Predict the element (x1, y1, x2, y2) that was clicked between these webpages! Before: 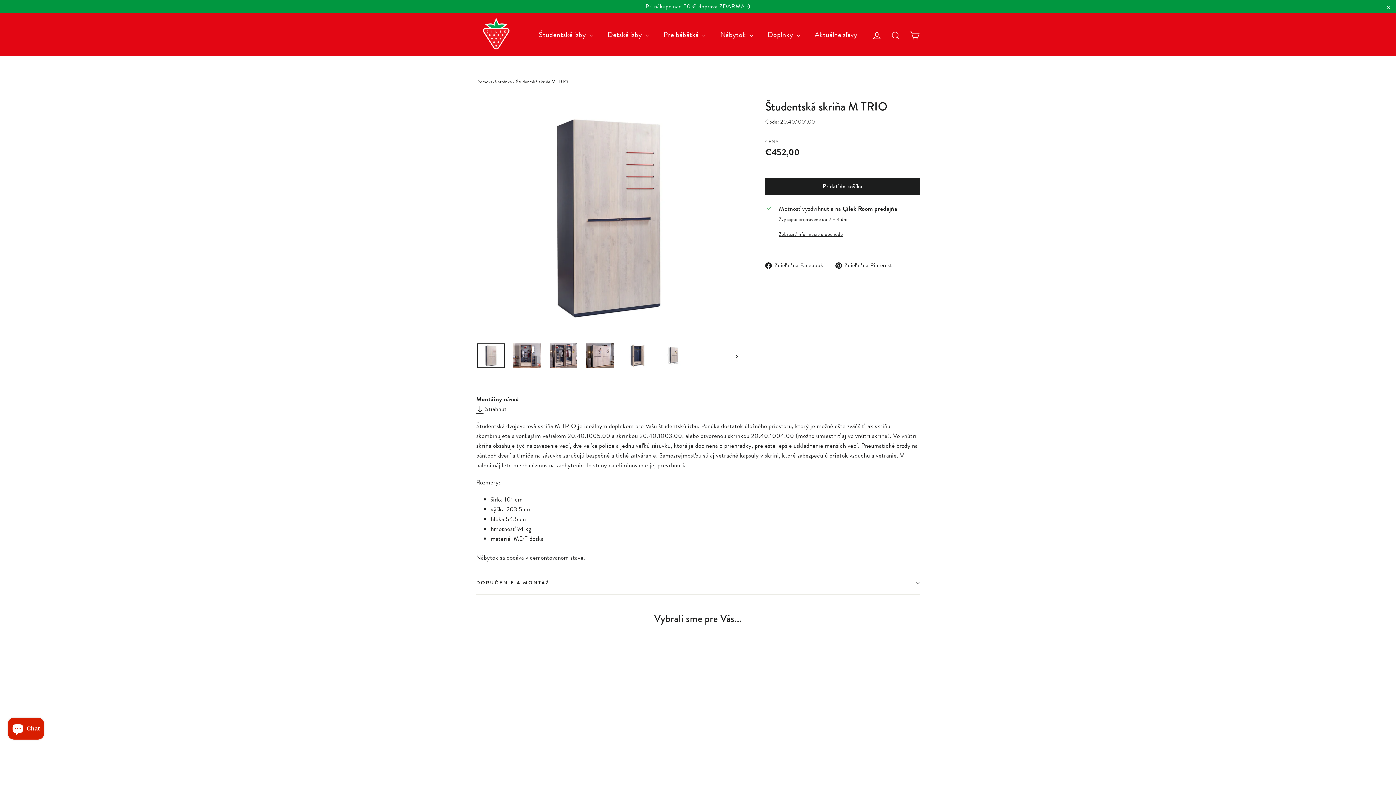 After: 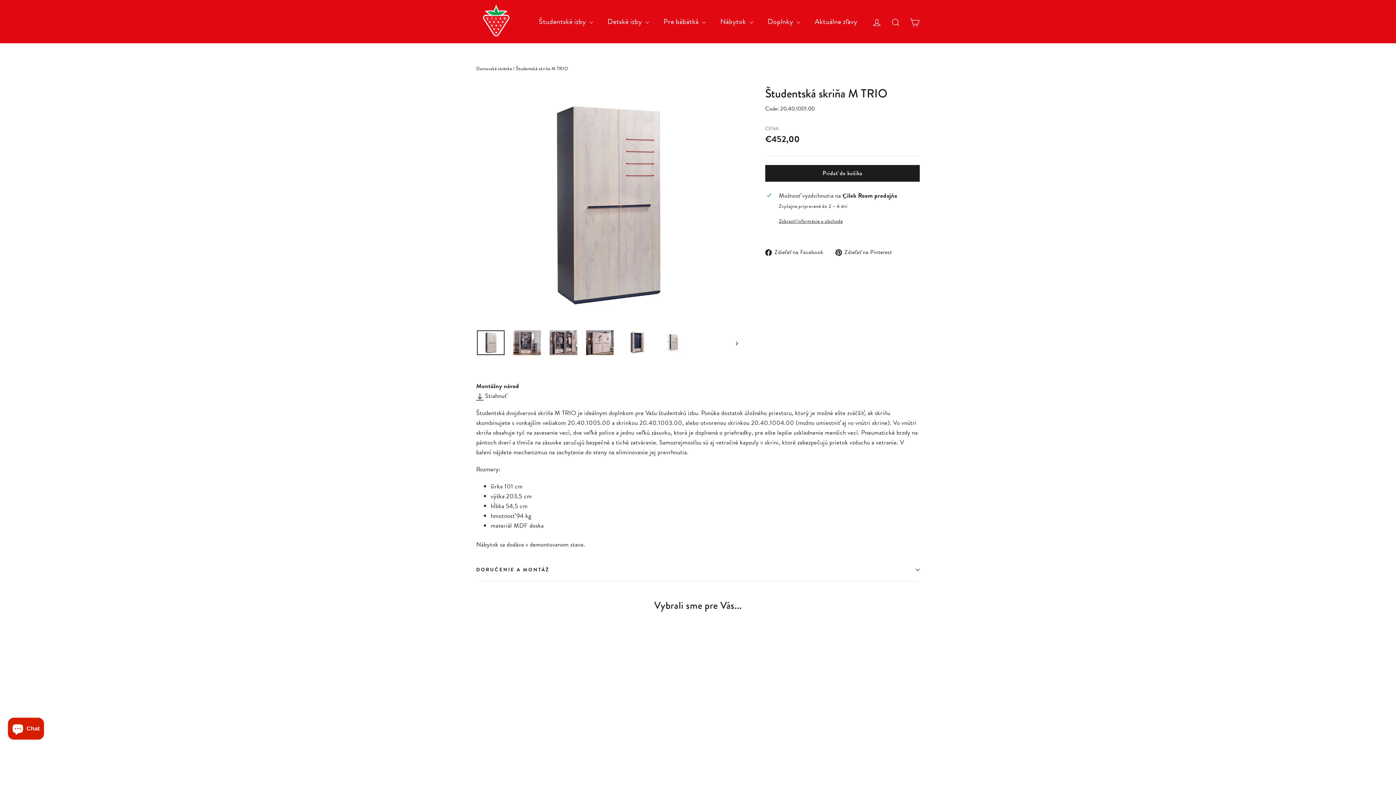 Action: bbox: (1381, 1, 1396, 11) label: "Zavrieť"